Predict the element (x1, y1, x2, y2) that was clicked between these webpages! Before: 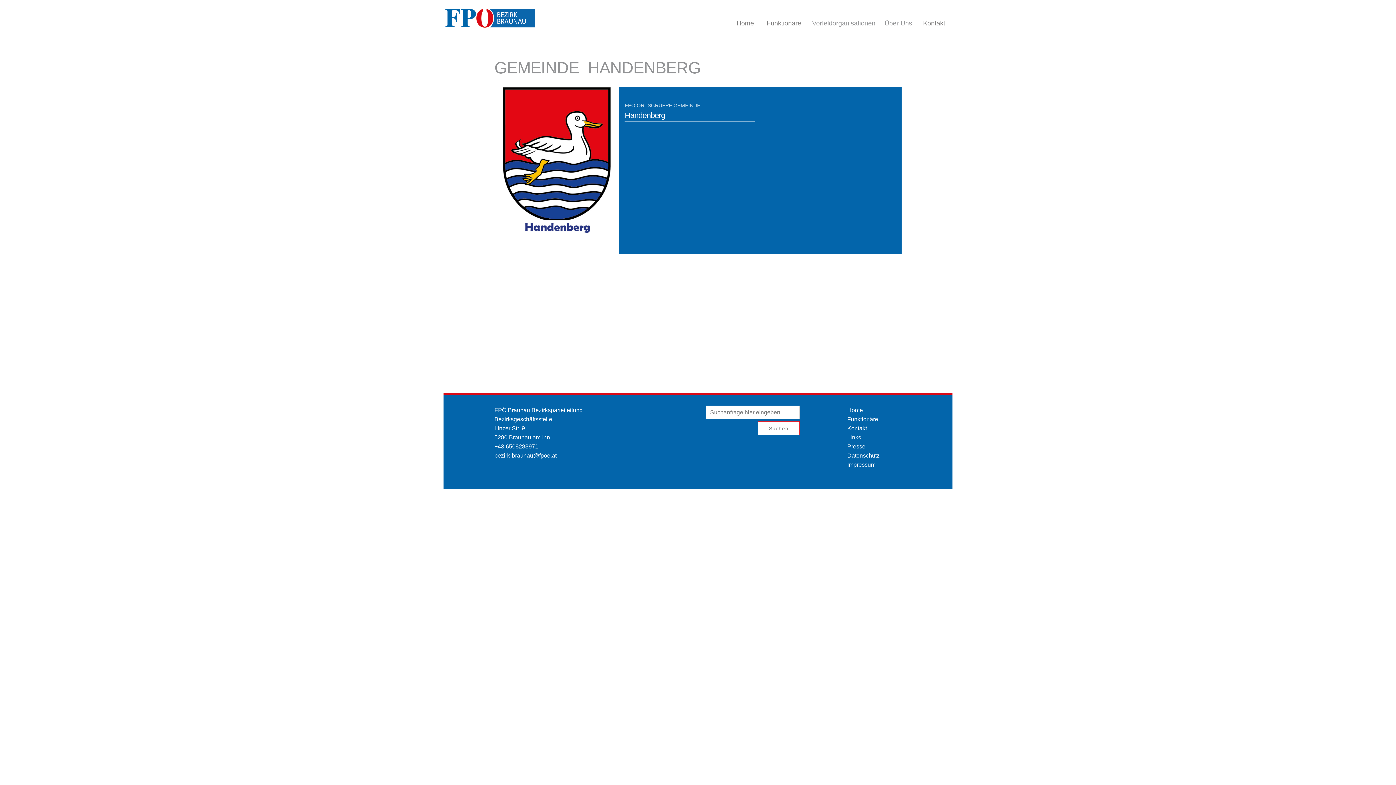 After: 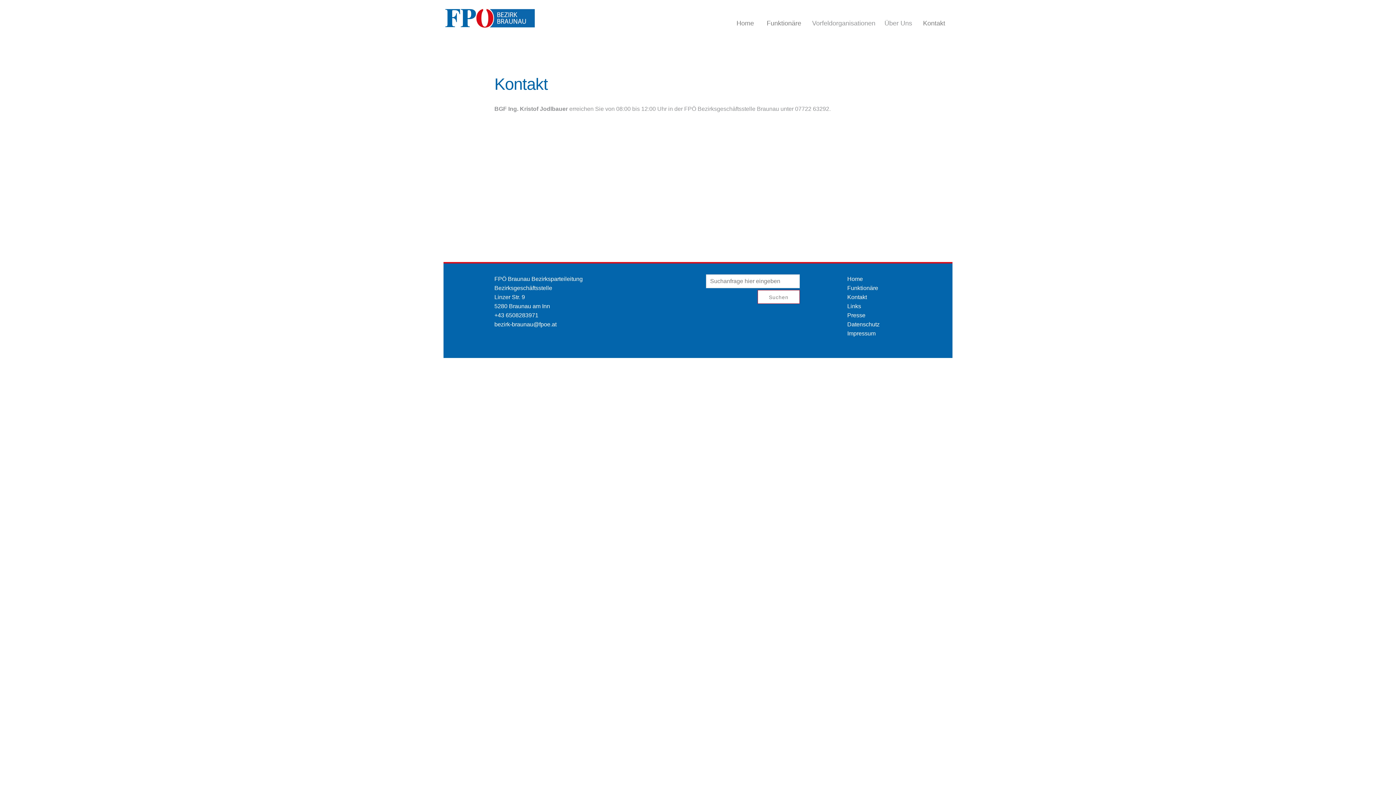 Action: bbox: (847, 425, 867, 431) label: Kontakt